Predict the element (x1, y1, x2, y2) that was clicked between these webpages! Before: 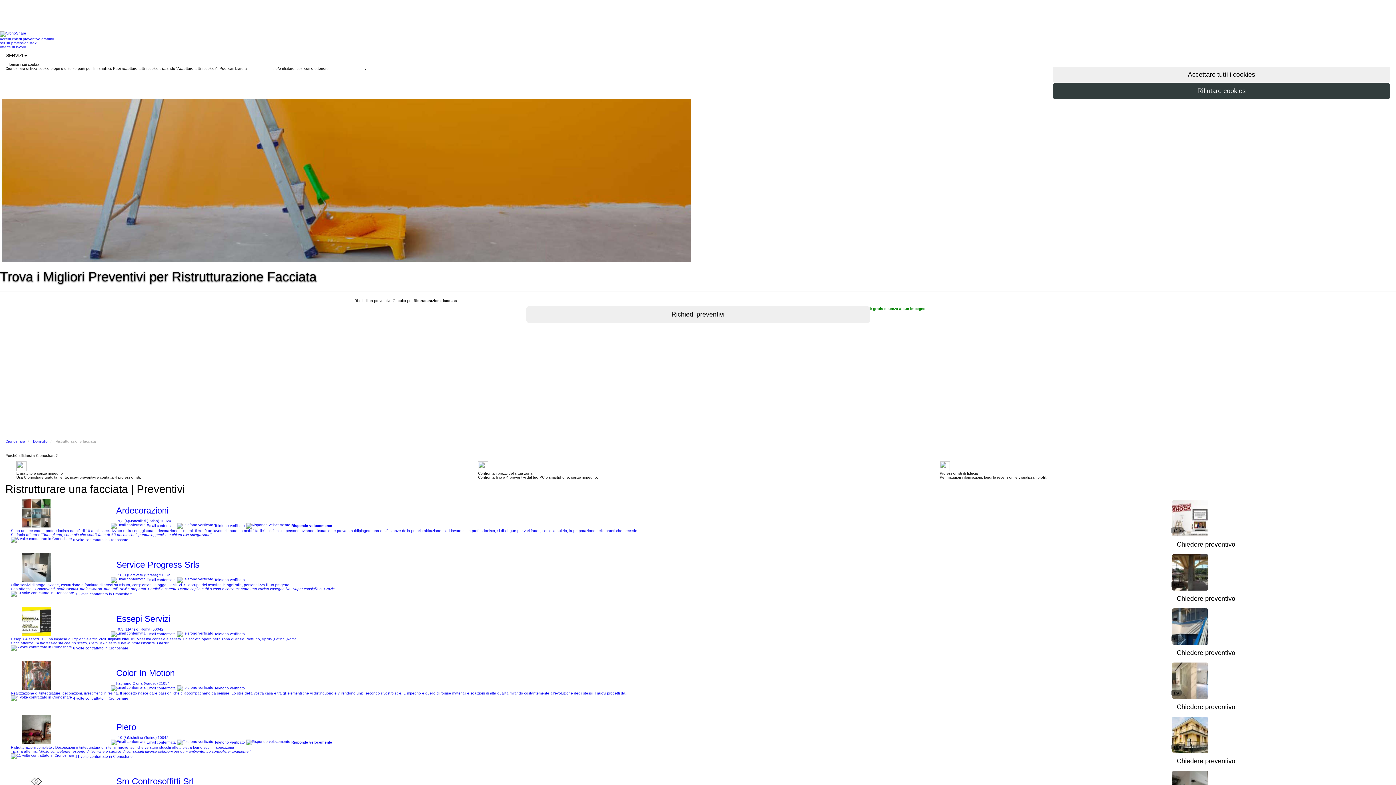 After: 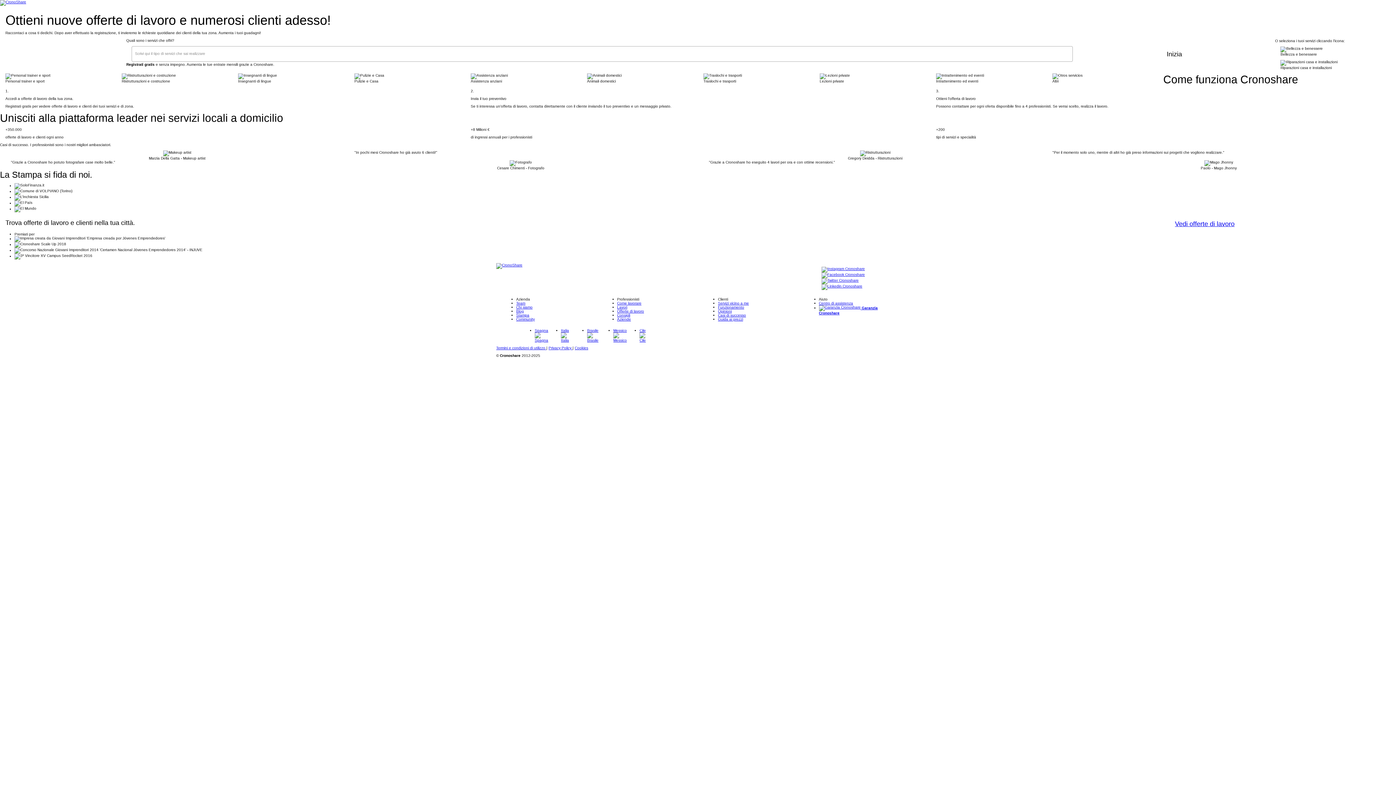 Action: label: sei un professionista? bbox: (0, 41, 36, 45)